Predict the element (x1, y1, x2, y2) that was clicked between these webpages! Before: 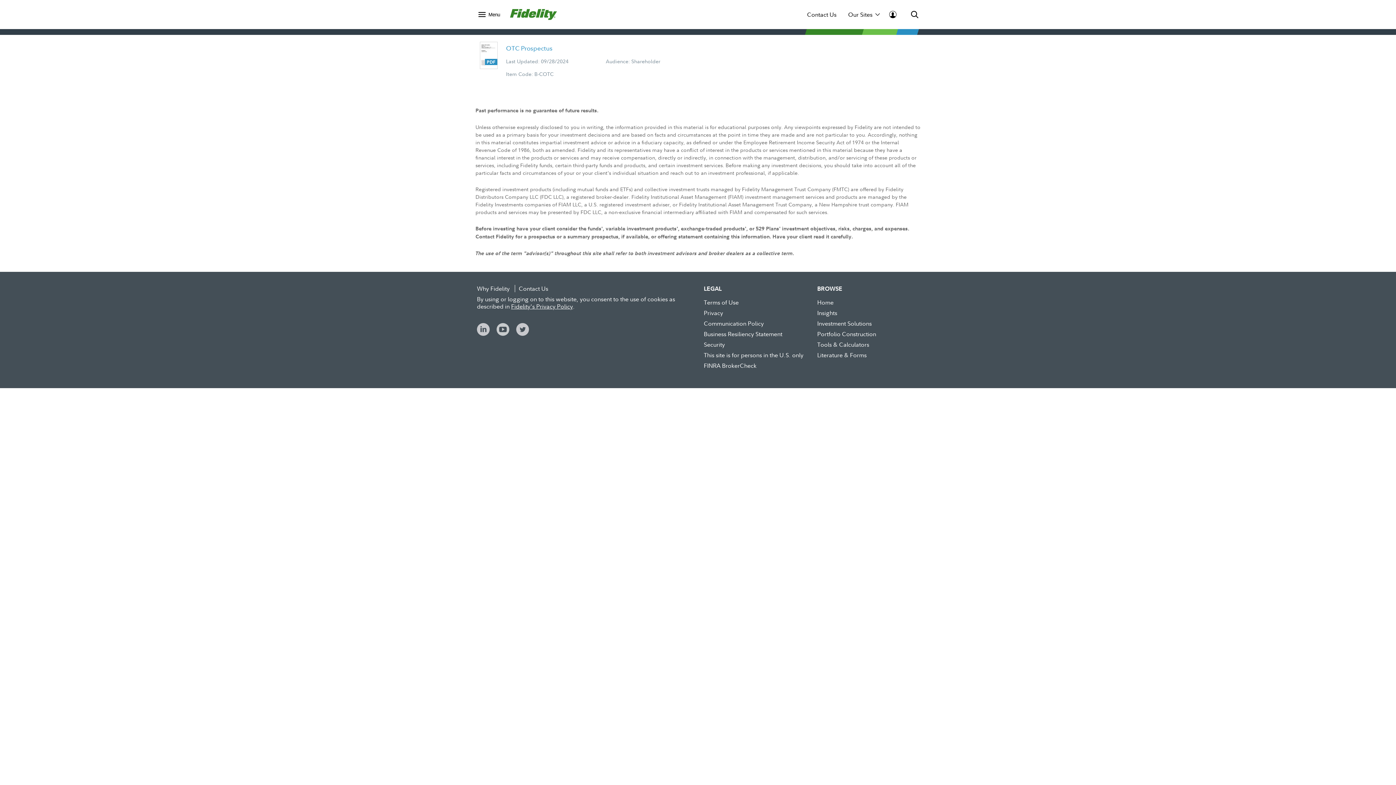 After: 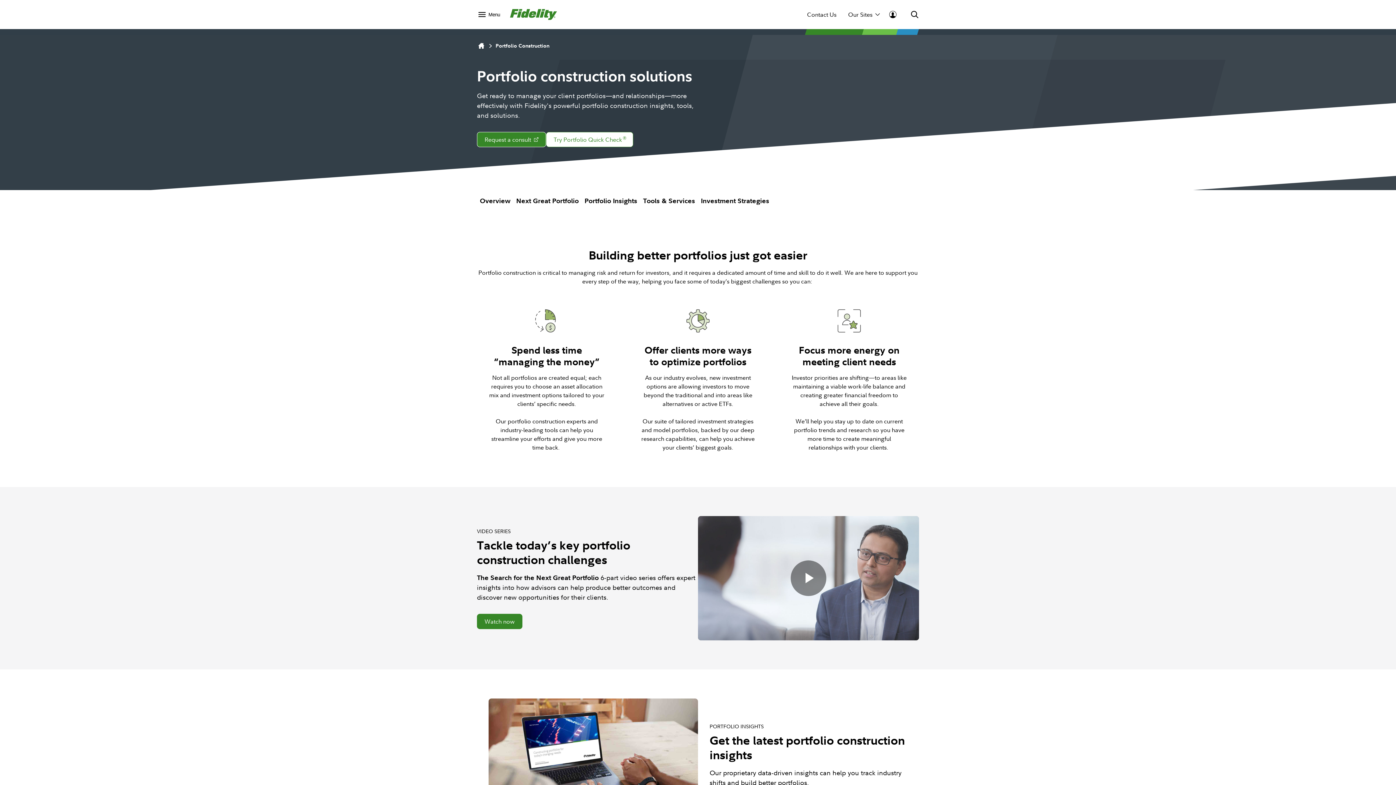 Action: bbox: (817, 330, 876, 338) label: Portfolio Construction